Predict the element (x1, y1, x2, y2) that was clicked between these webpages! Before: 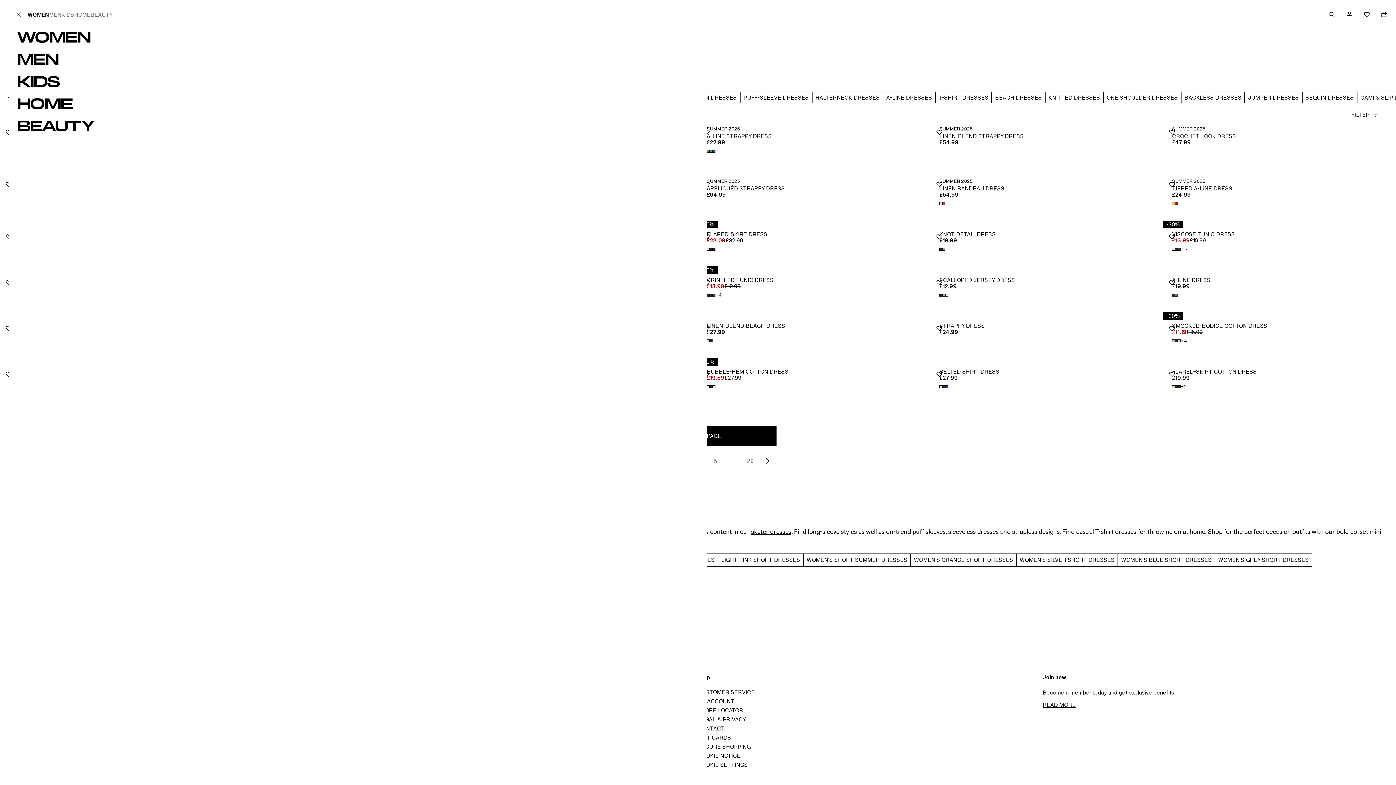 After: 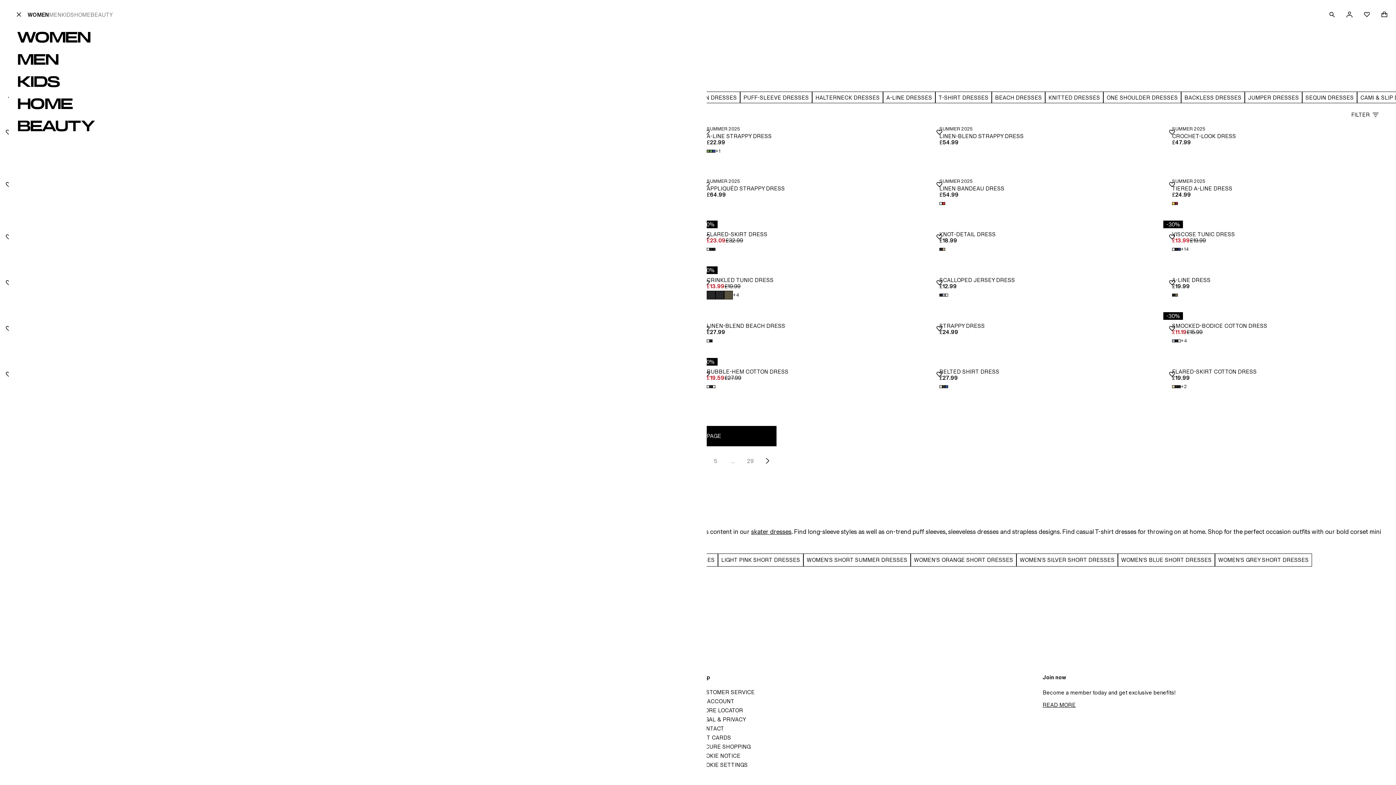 Action: bbox: (709, 293, 712, 296) label: Cream/Black patterned